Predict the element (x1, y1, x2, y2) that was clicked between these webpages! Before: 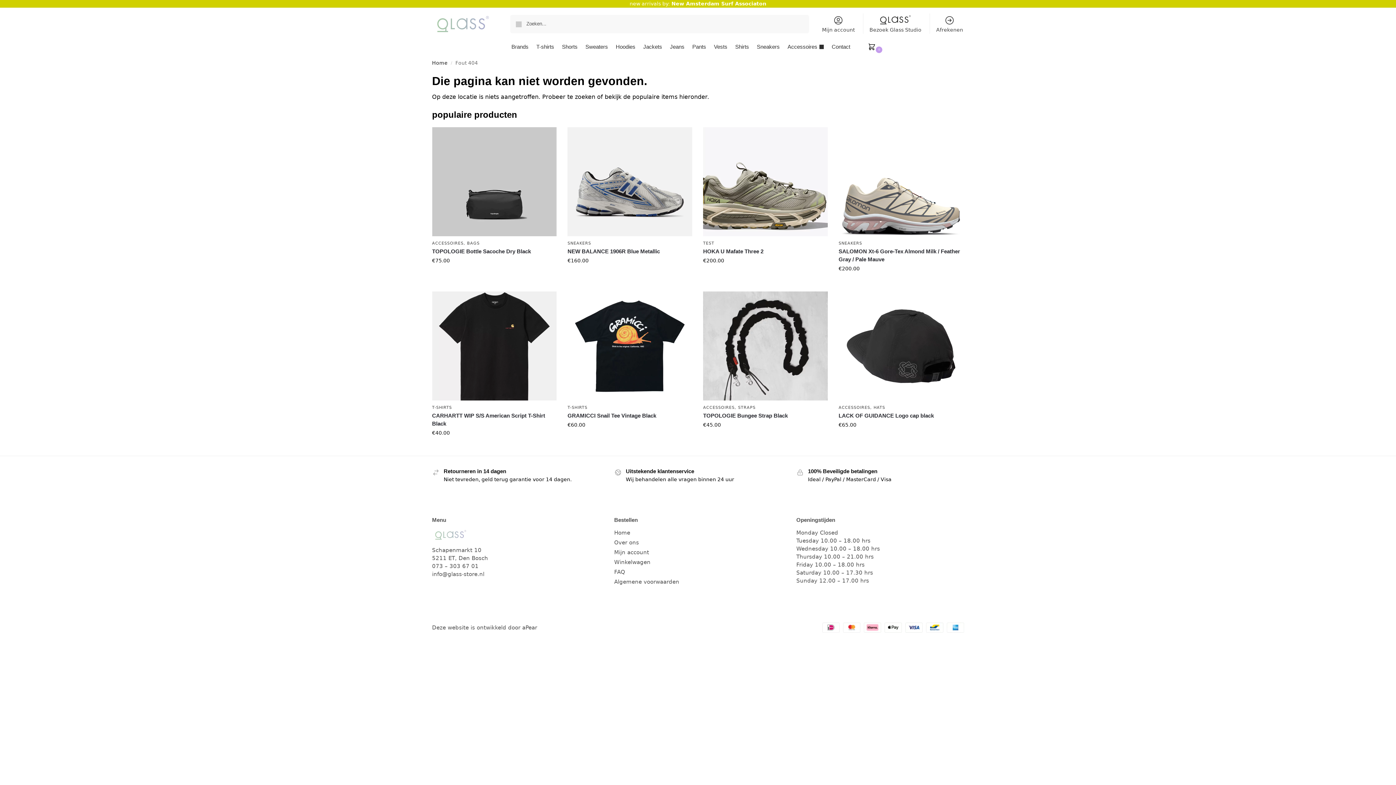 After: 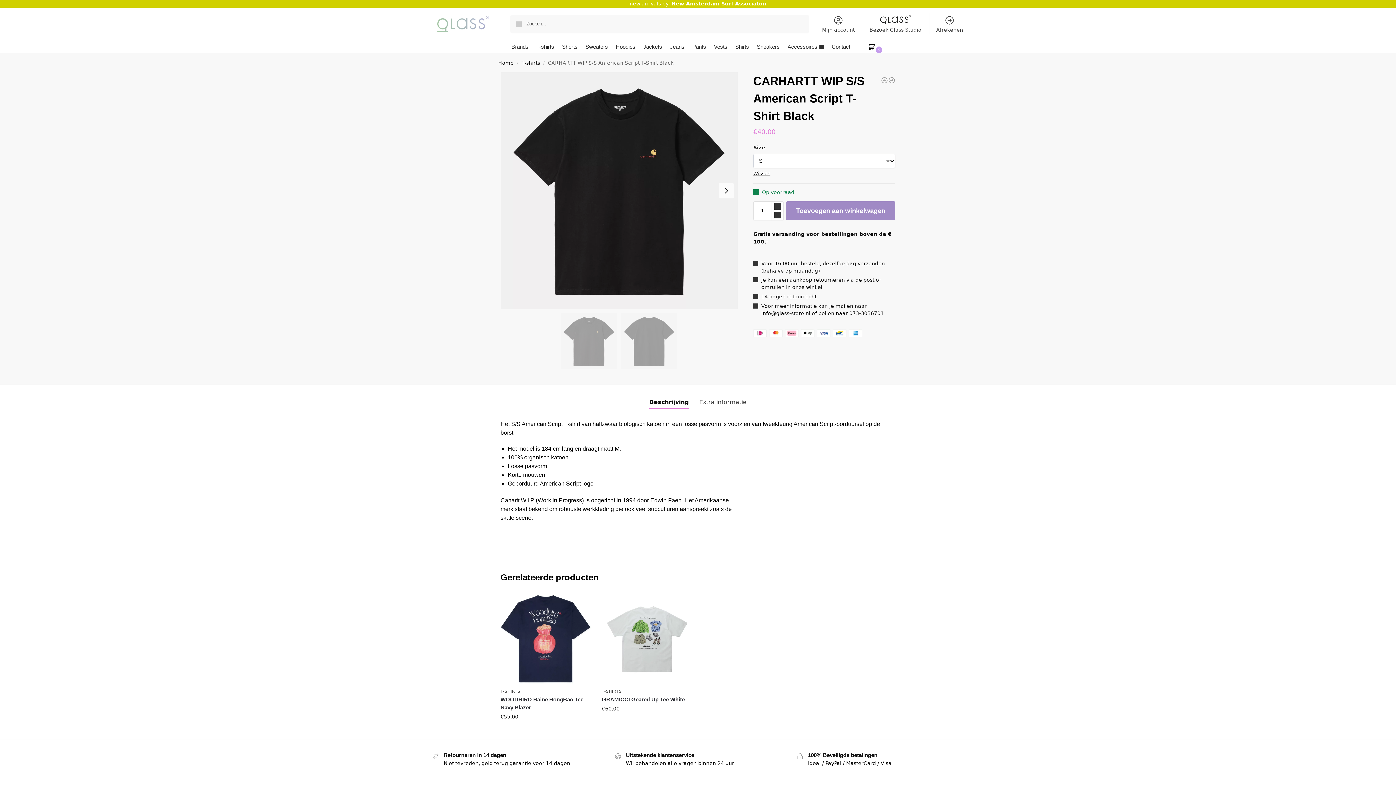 Action: bbox: (432, 284, 556, 408)